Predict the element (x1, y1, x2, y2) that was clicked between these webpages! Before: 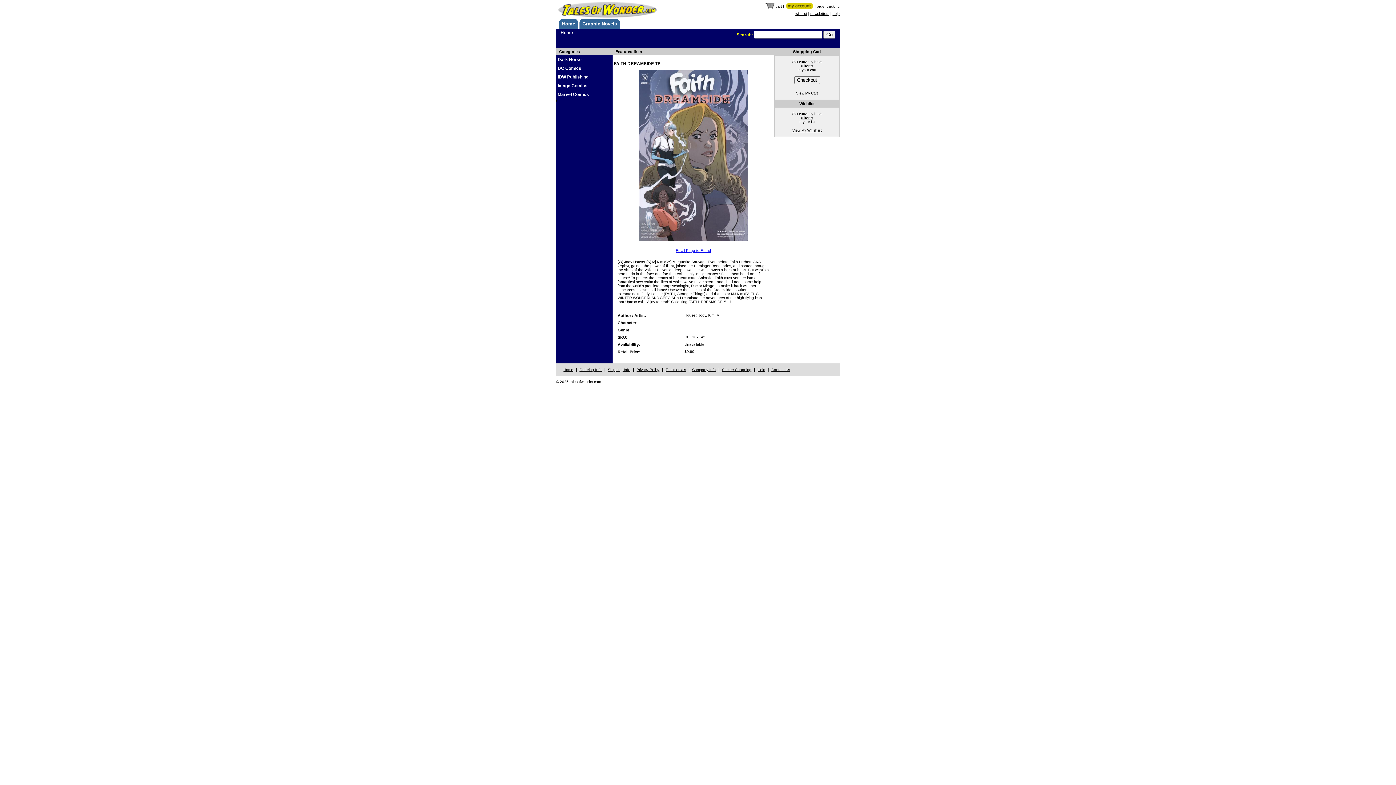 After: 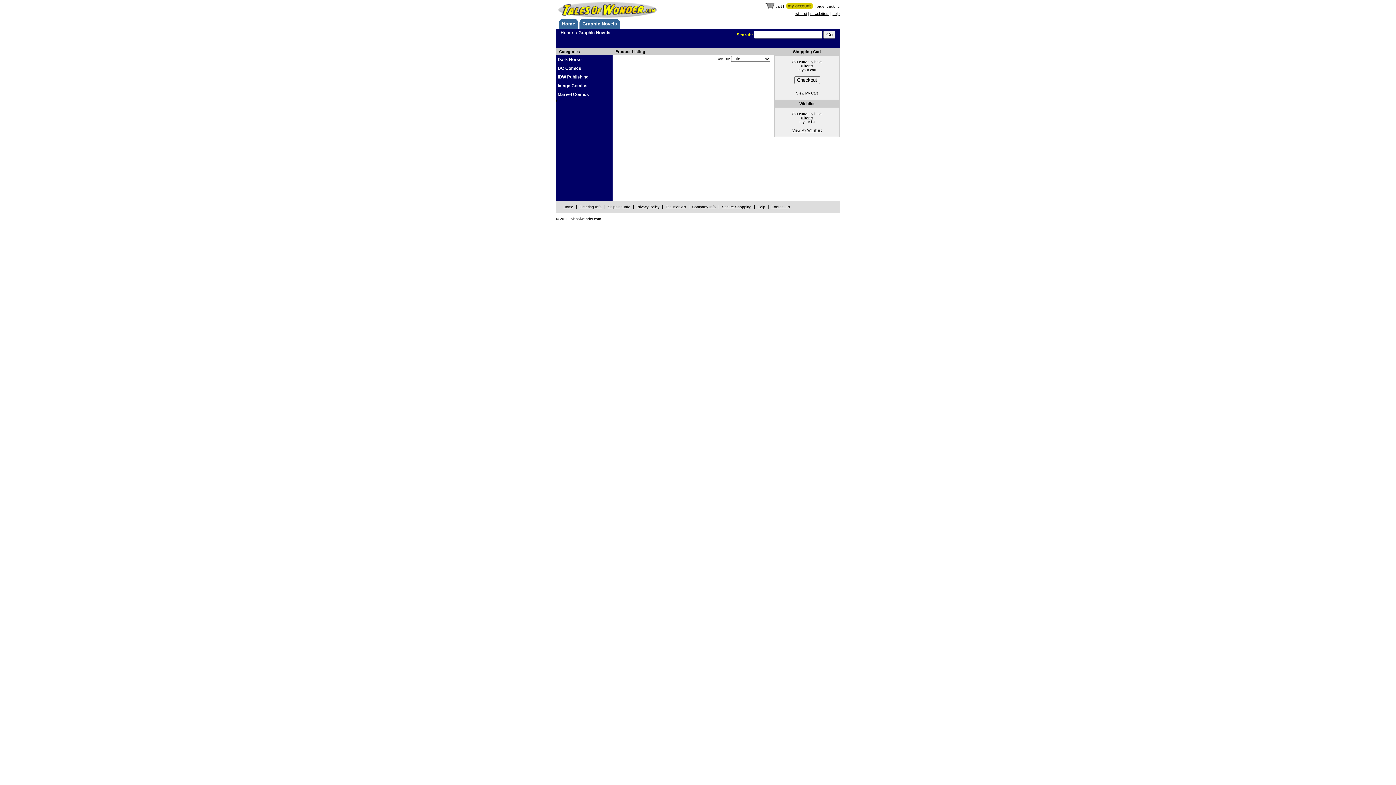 Action: bbox: (582, 21, 617, 26) label: Graphic Novels